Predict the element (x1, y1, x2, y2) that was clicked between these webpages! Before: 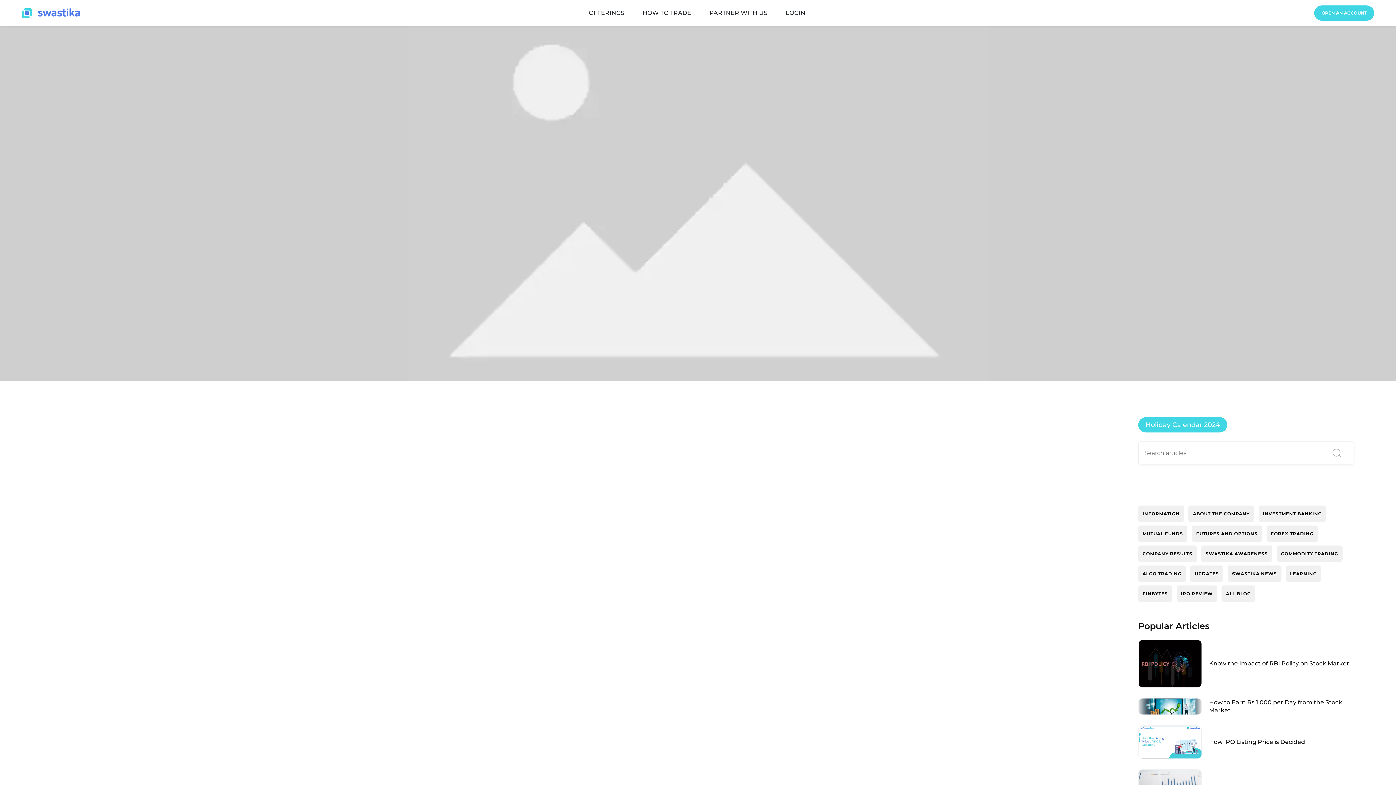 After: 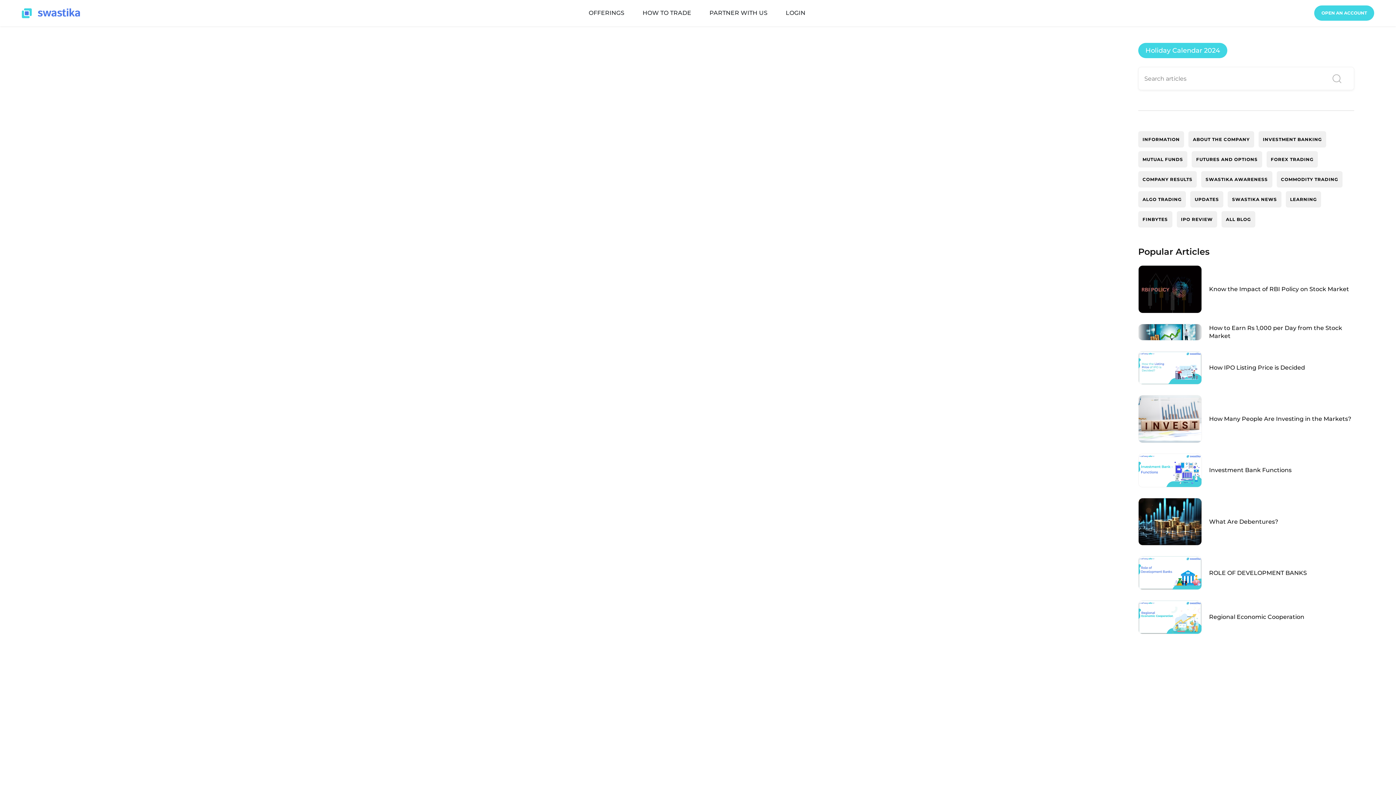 Action: bbox: (29, 177, 69, 194) label: ALL BLOG